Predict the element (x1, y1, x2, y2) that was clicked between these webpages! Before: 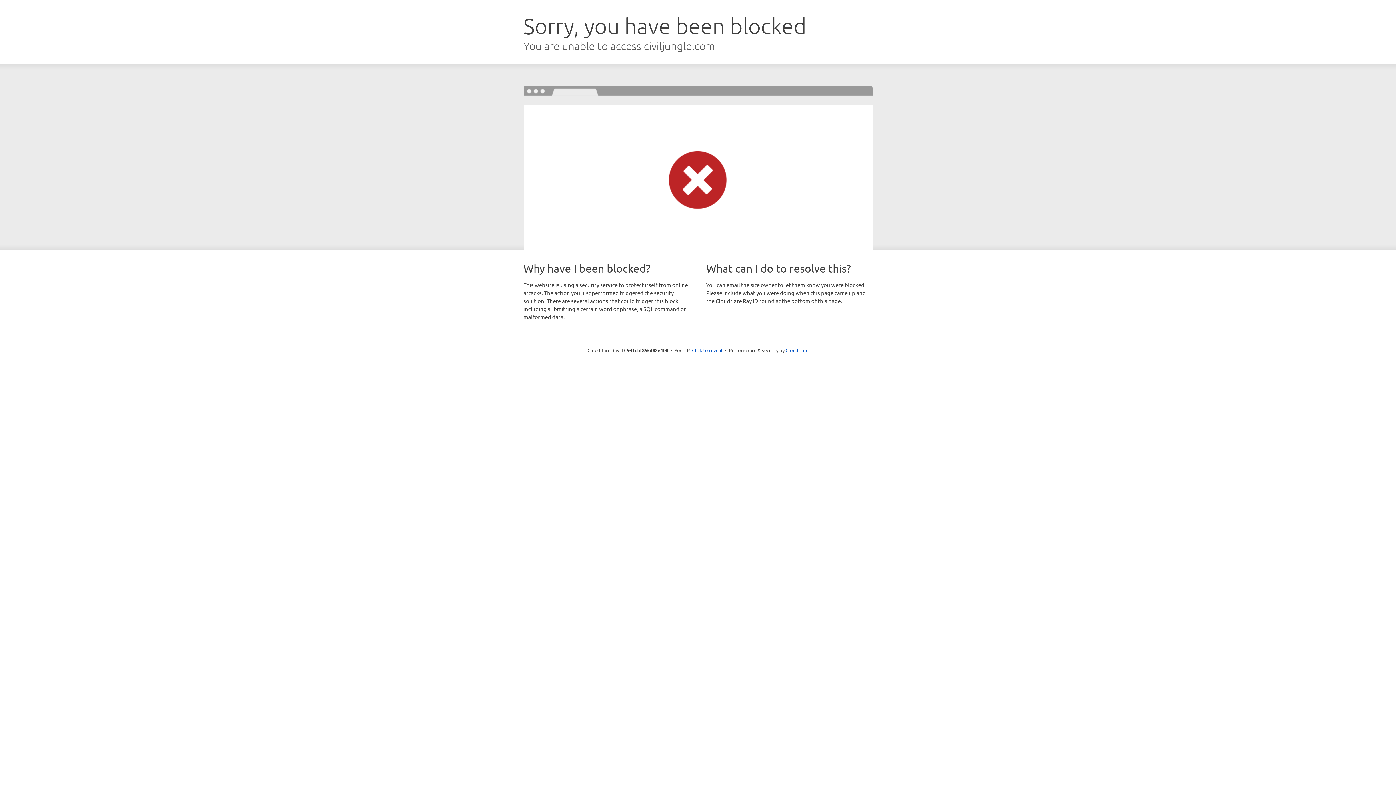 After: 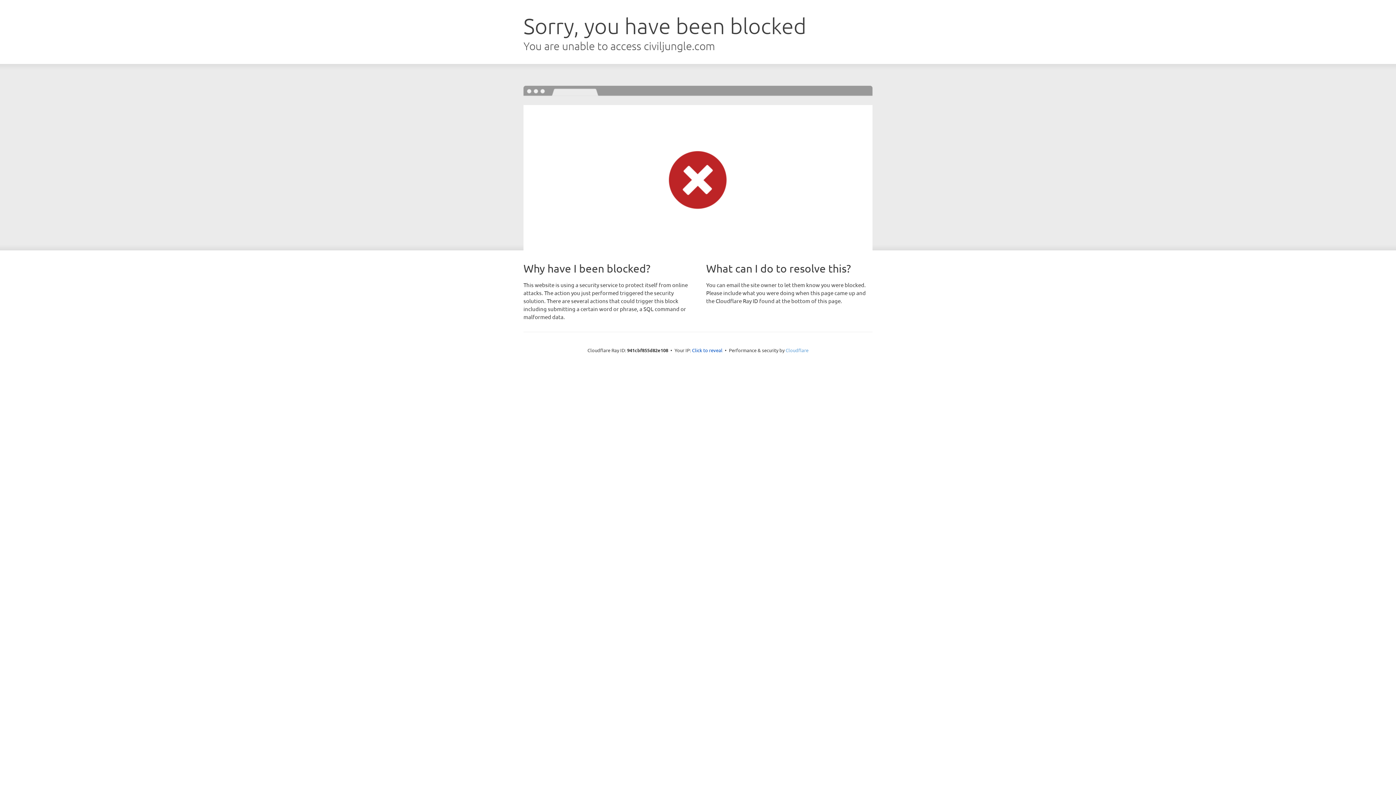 Action: label: Cloudflare bbox: (785, 347, 808, 353)